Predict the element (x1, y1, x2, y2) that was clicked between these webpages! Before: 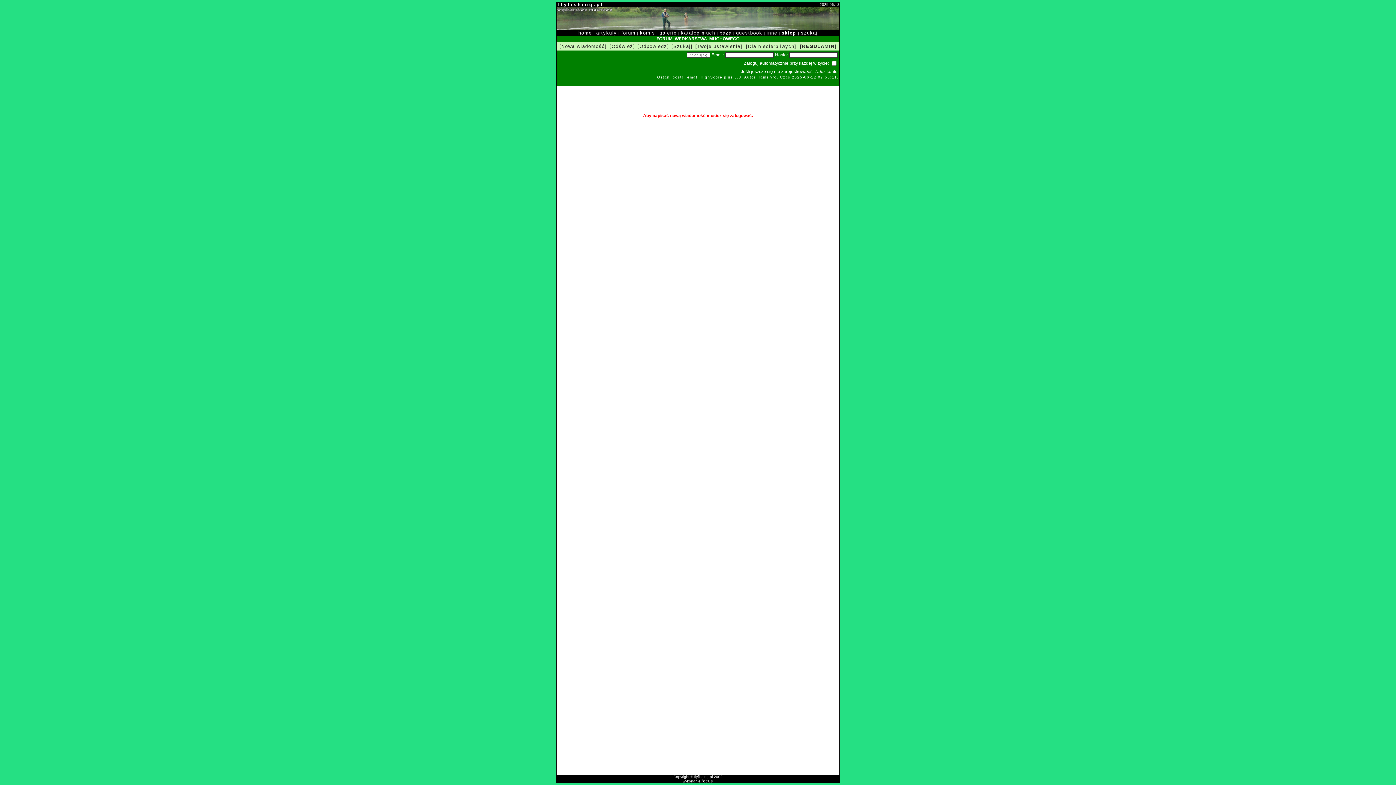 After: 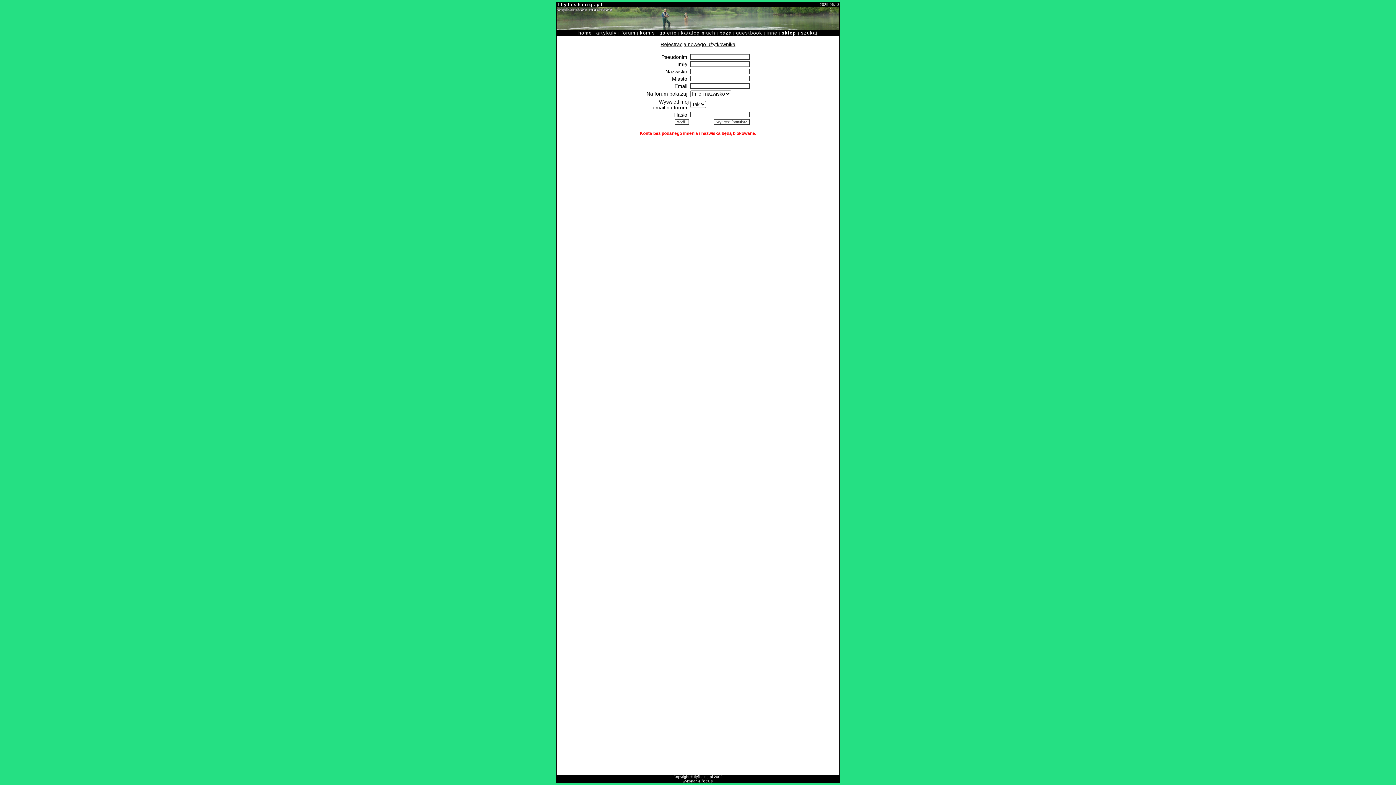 Action: bbox: (814, 69, 837, 74) label: Załóż konto